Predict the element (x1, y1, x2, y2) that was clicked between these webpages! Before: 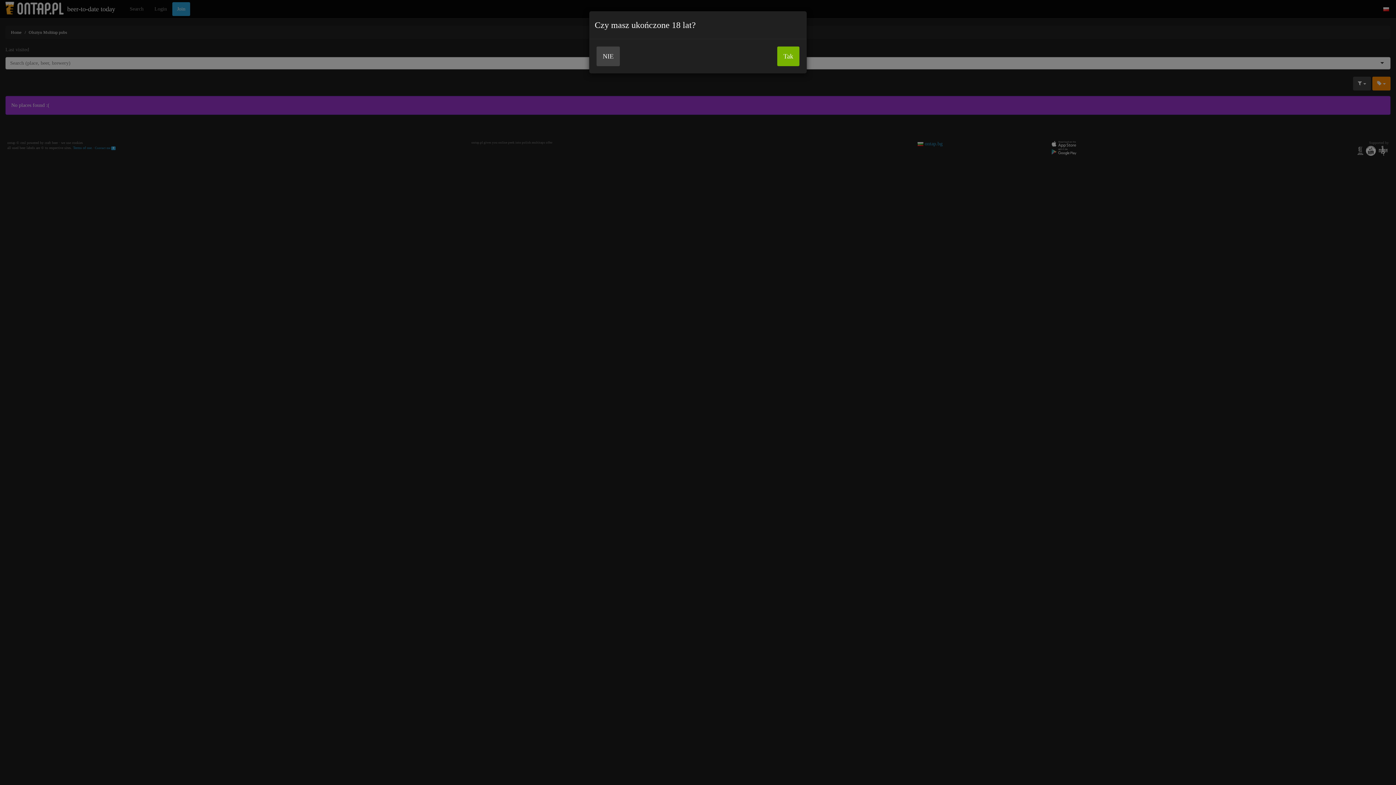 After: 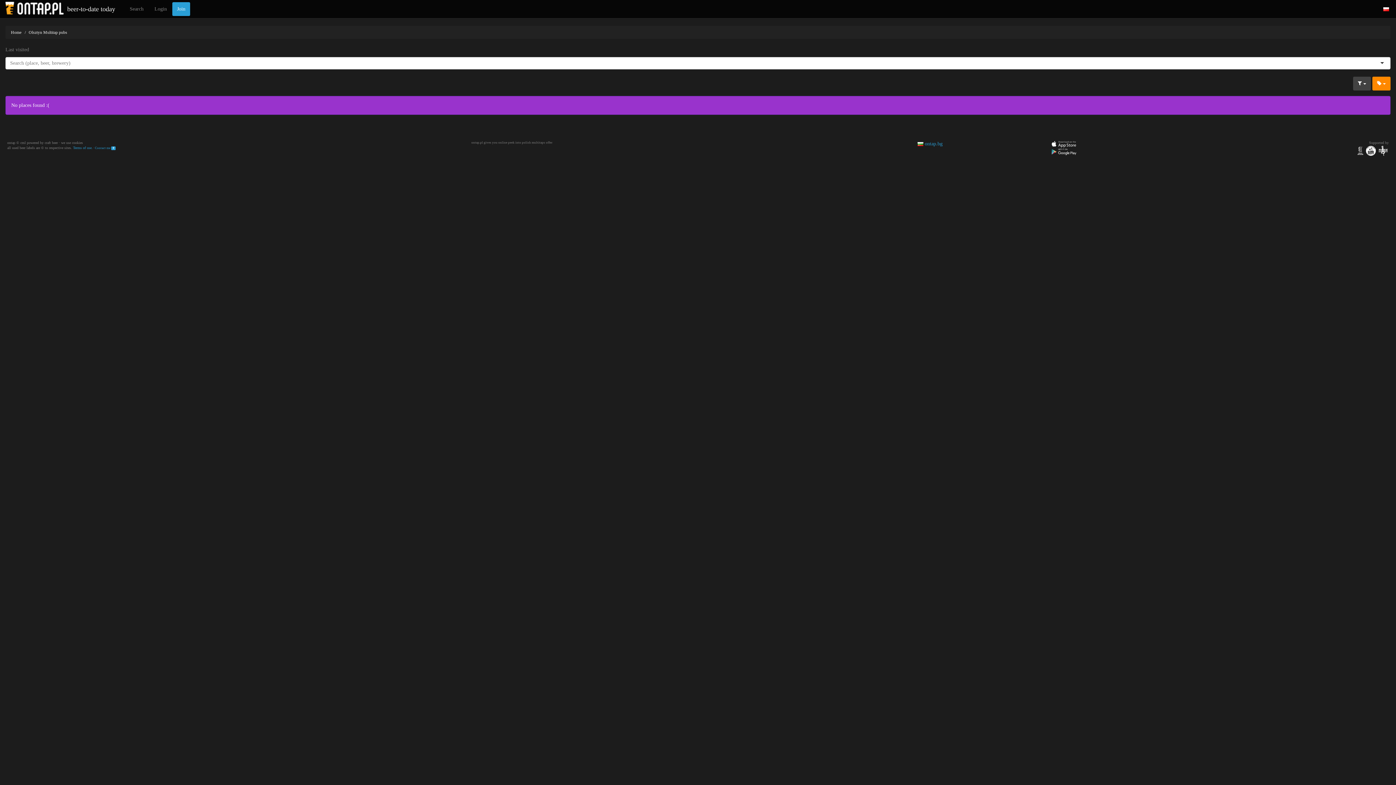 Action: label: Tak bbox: (777, 46, 799, 66)